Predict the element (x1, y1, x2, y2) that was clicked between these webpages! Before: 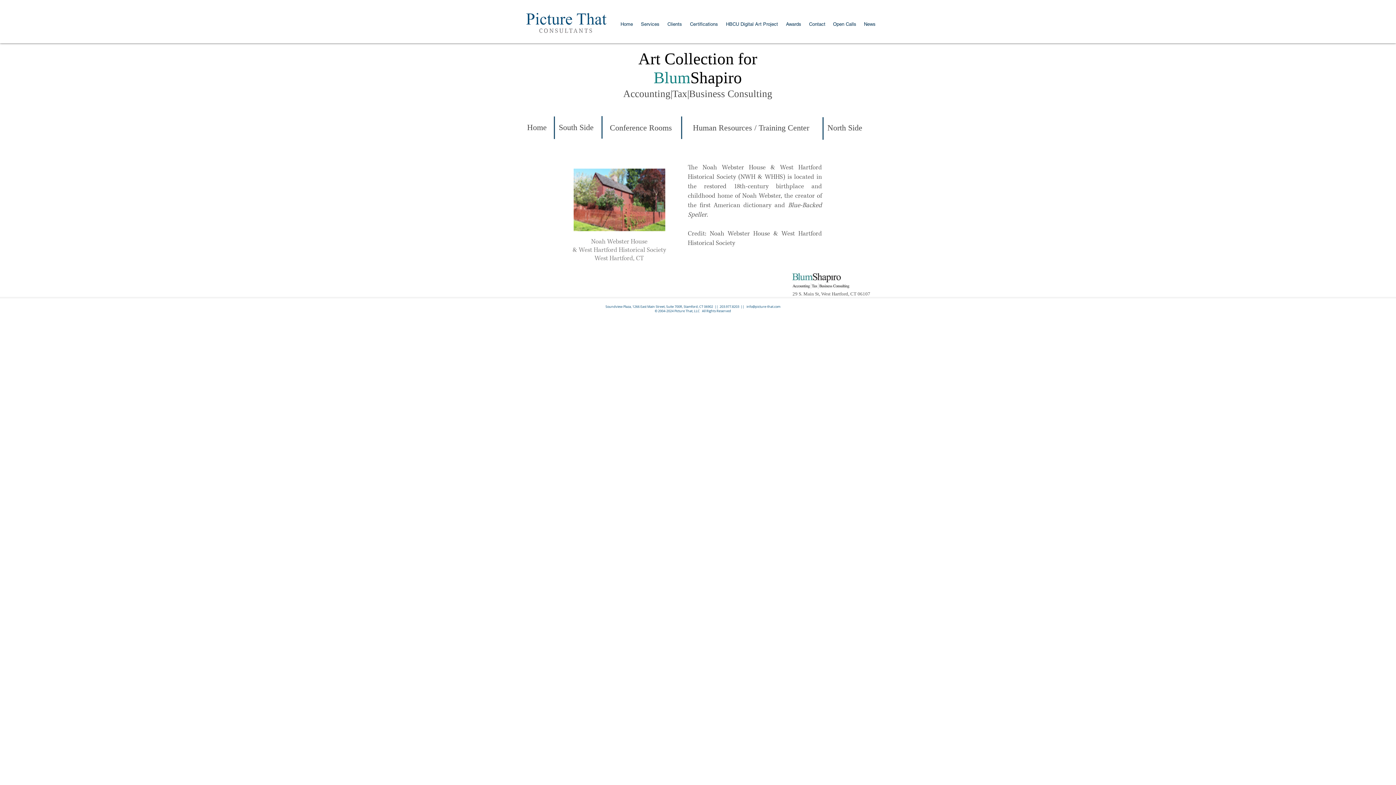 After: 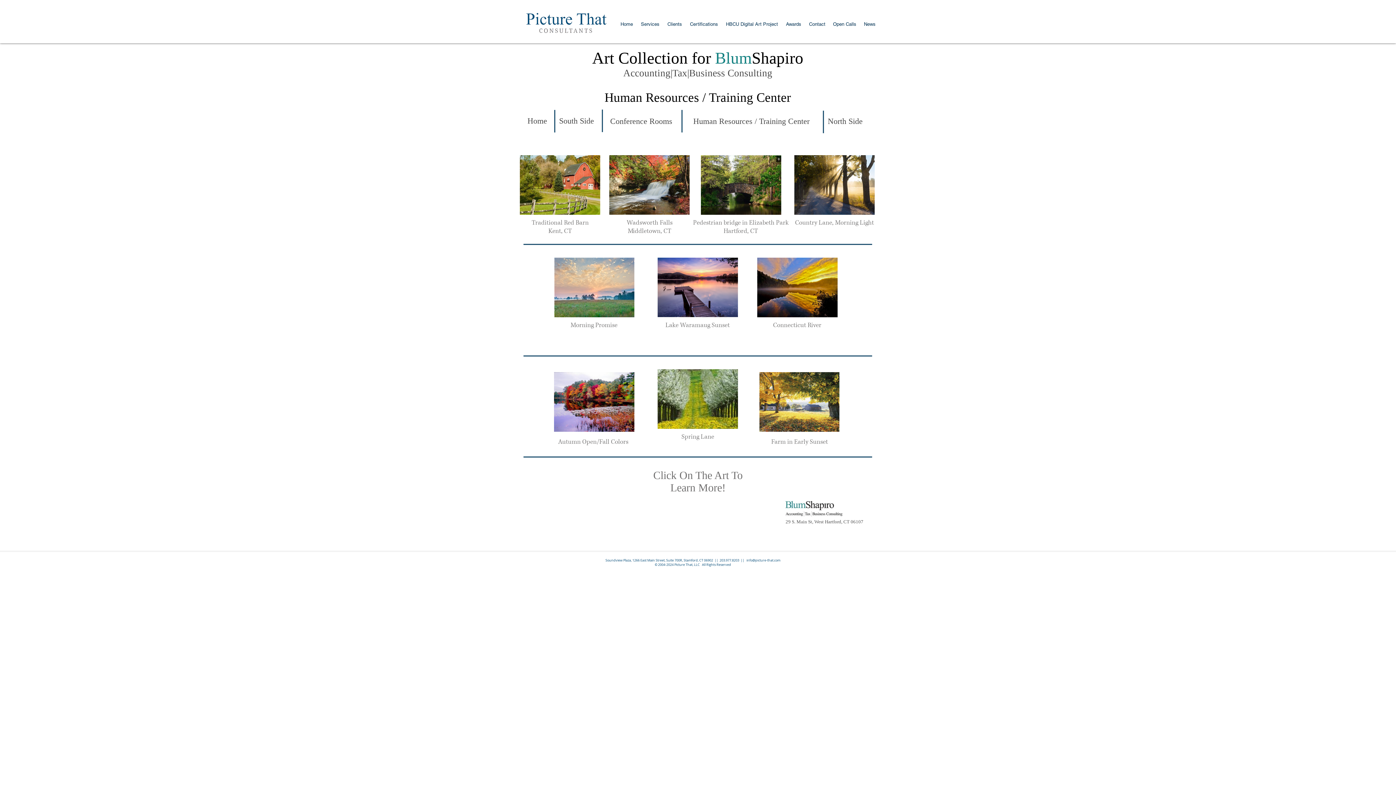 Action: label: Human Resources / Training Center  bbox: (693, 122, 811, 132)